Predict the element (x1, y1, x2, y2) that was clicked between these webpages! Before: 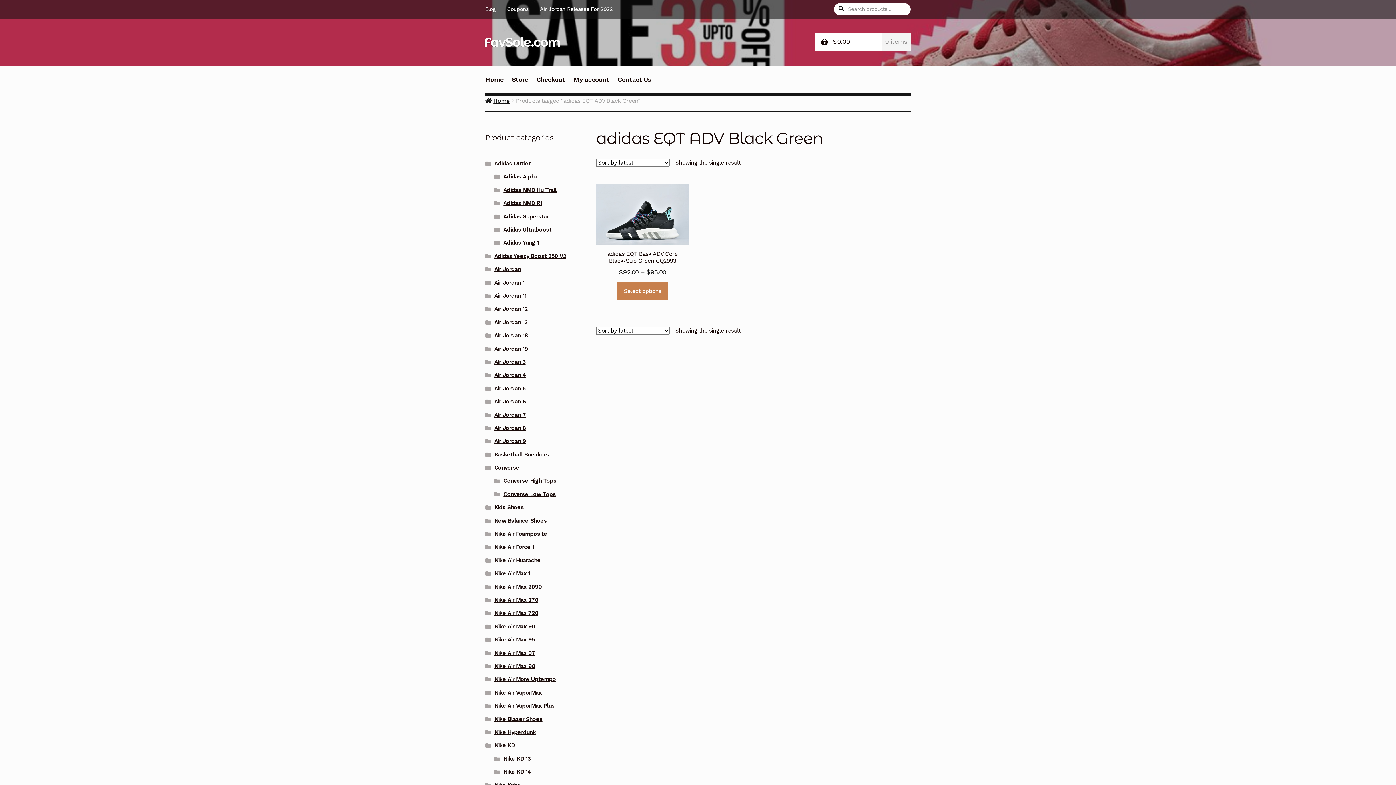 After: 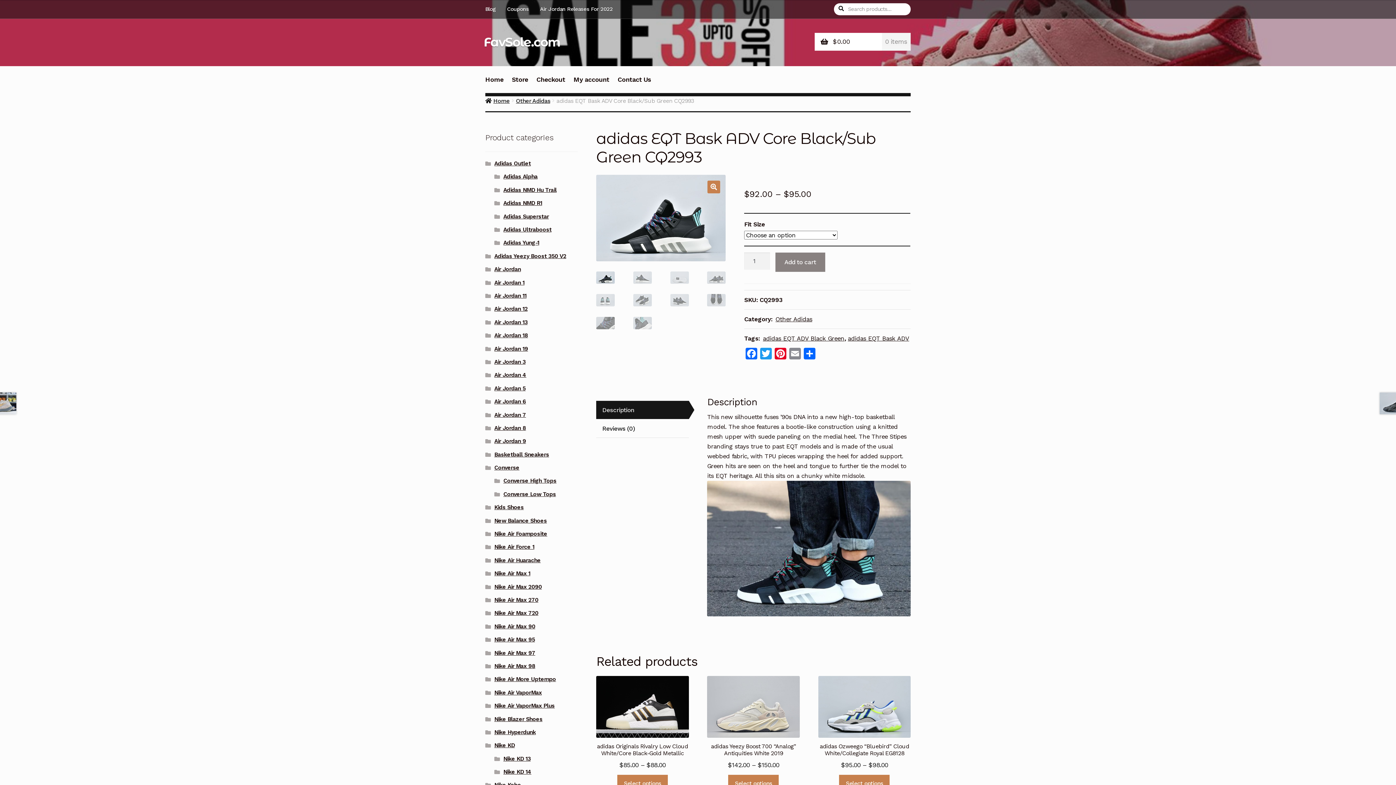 Action: bbox: (596, 183, 688, 277) label: adidas EQT Bask ADV Core Black/Sub Green CQ2993
$92.00 – $95.00